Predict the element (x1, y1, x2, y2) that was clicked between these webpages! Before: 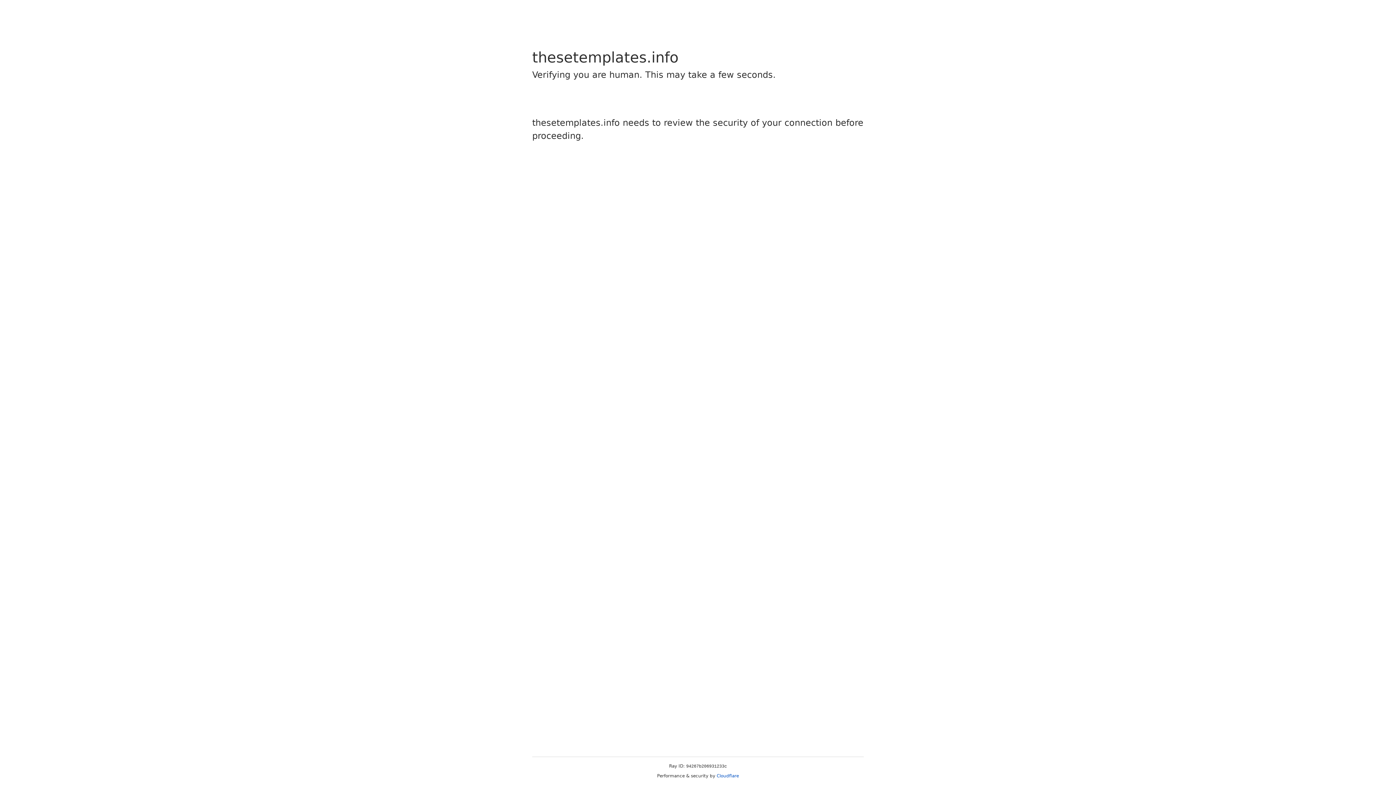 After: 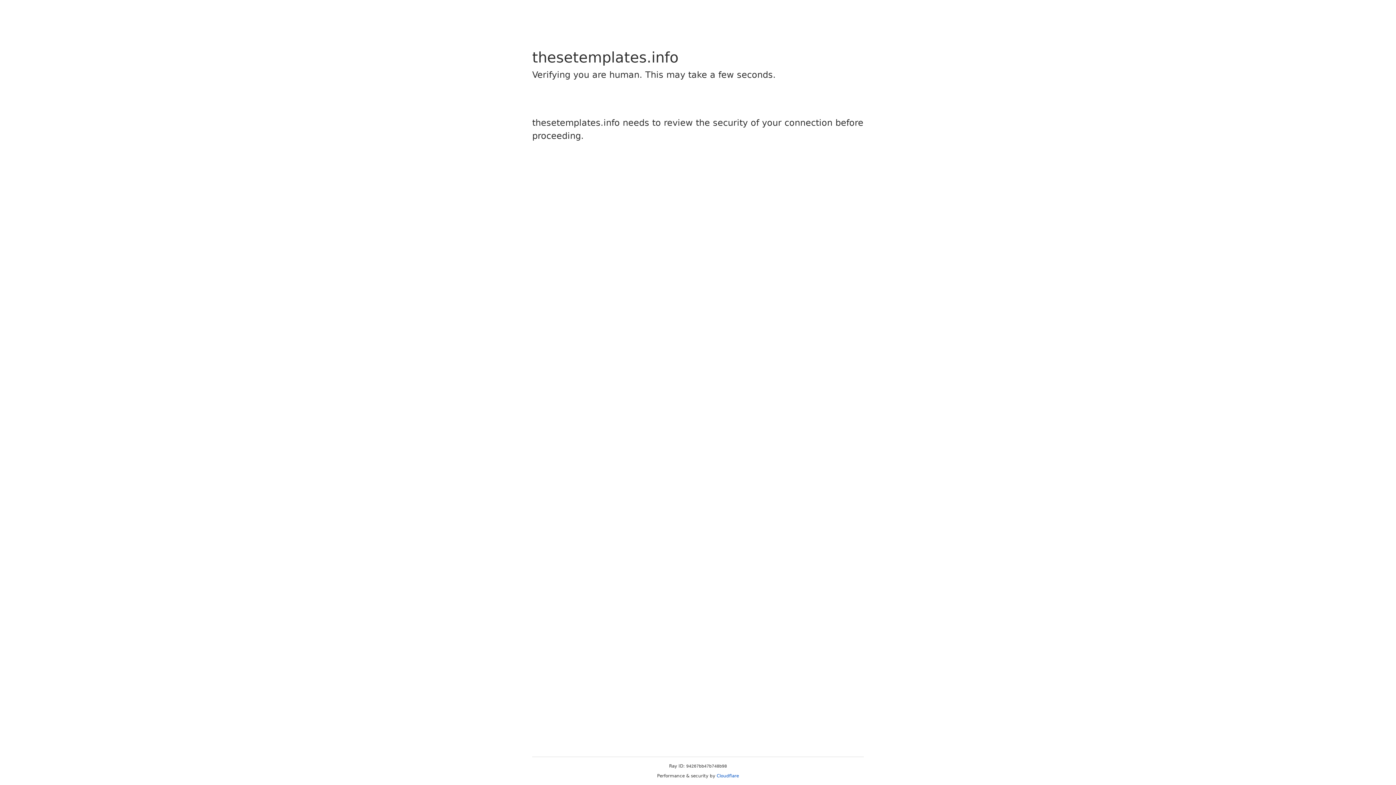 Action: label: Cloudflare bbox: (716, 773, 739, 778)